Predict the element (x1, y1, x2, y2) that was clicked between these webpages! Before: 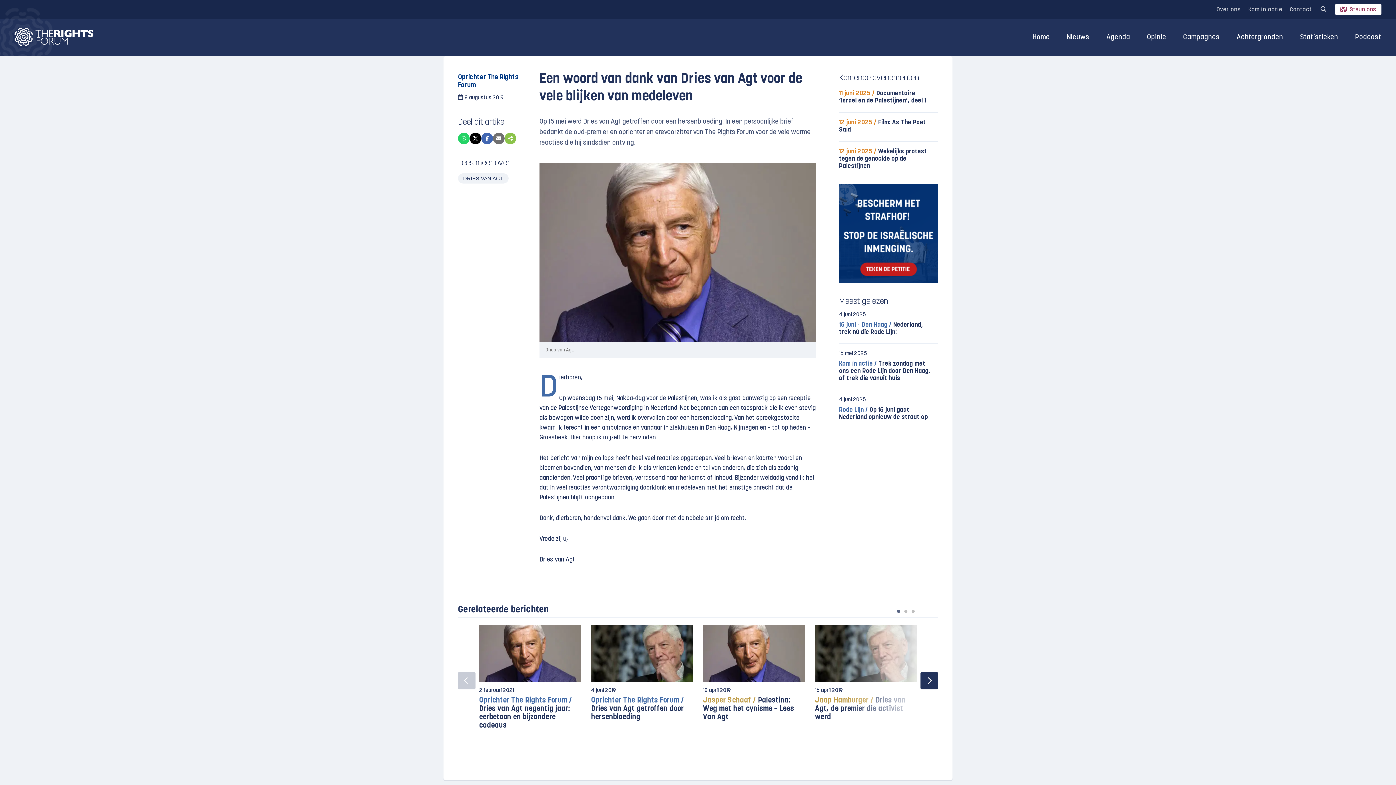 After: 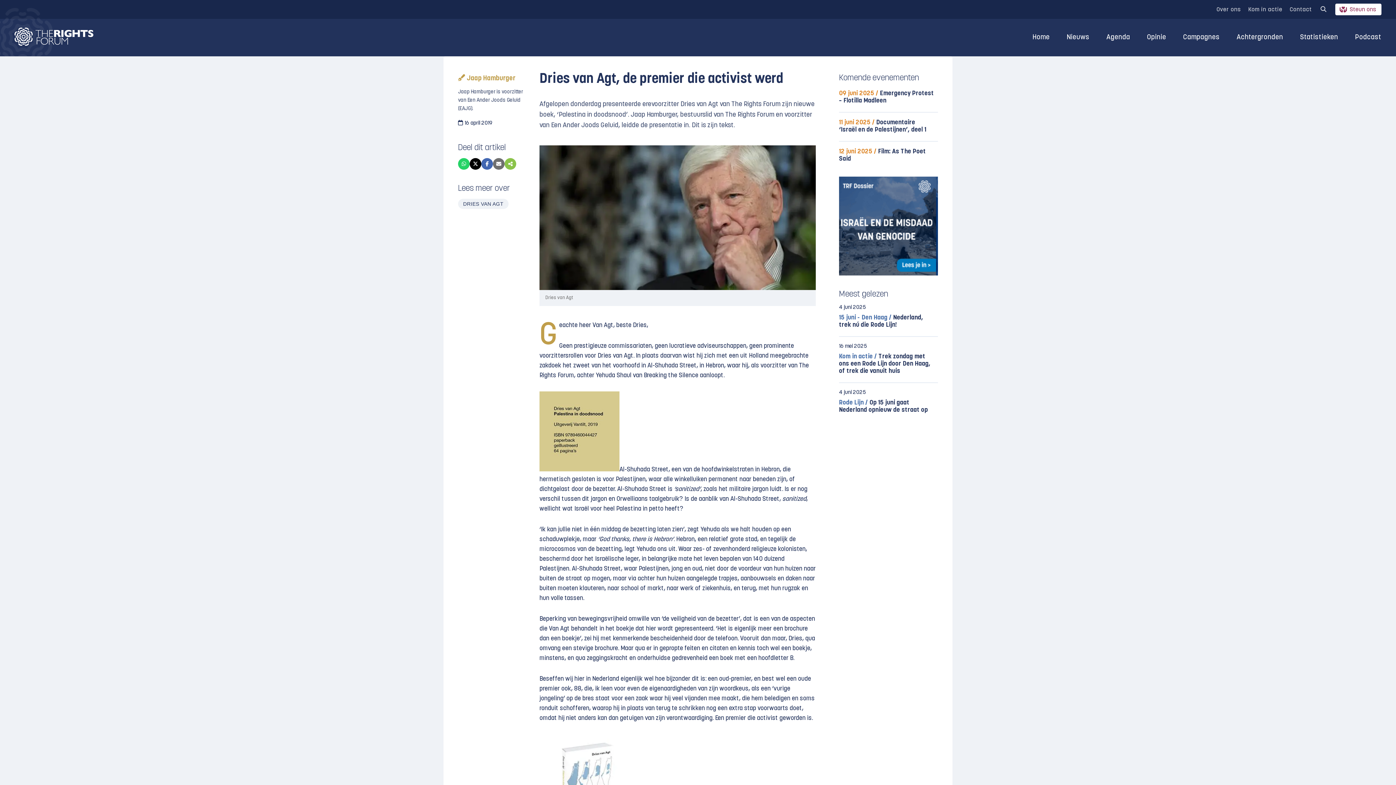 Action: label: Jaap Hamburger / Dries van Agt, de premier die activist werd bbox: (815, 696, 917, 721)